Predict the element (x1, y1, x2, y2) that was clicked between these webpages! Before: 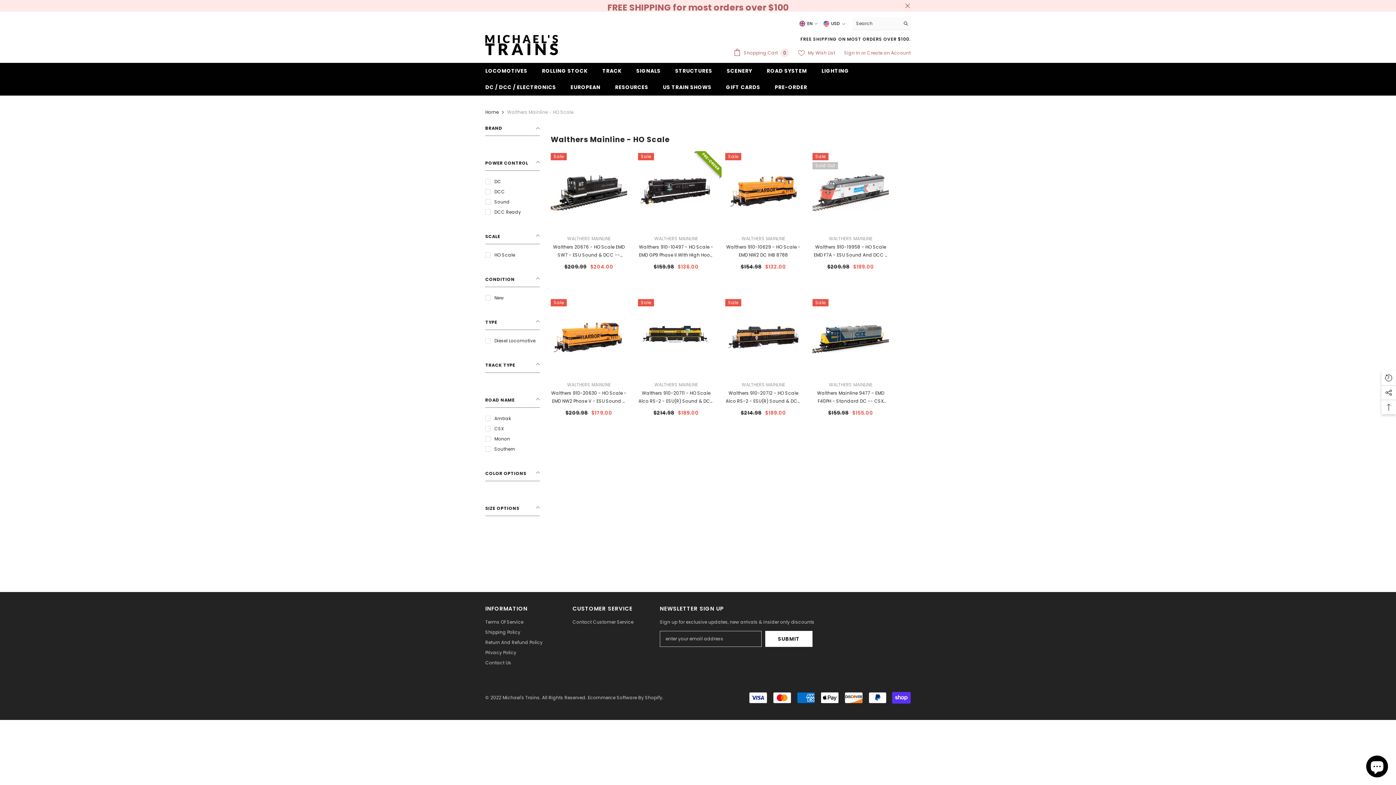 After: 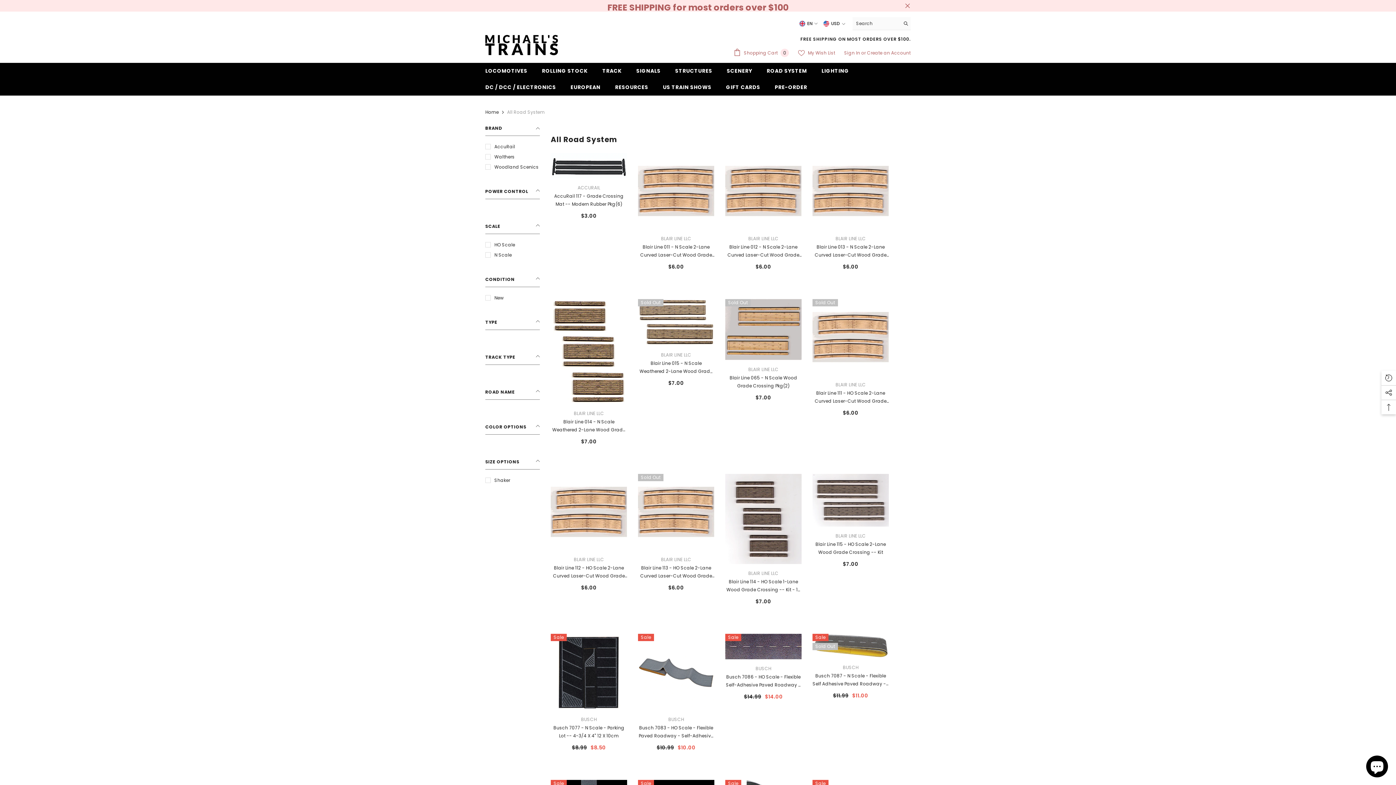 Action: bbox: (759, 62, 814, 79) label: ROAD SYSTEM